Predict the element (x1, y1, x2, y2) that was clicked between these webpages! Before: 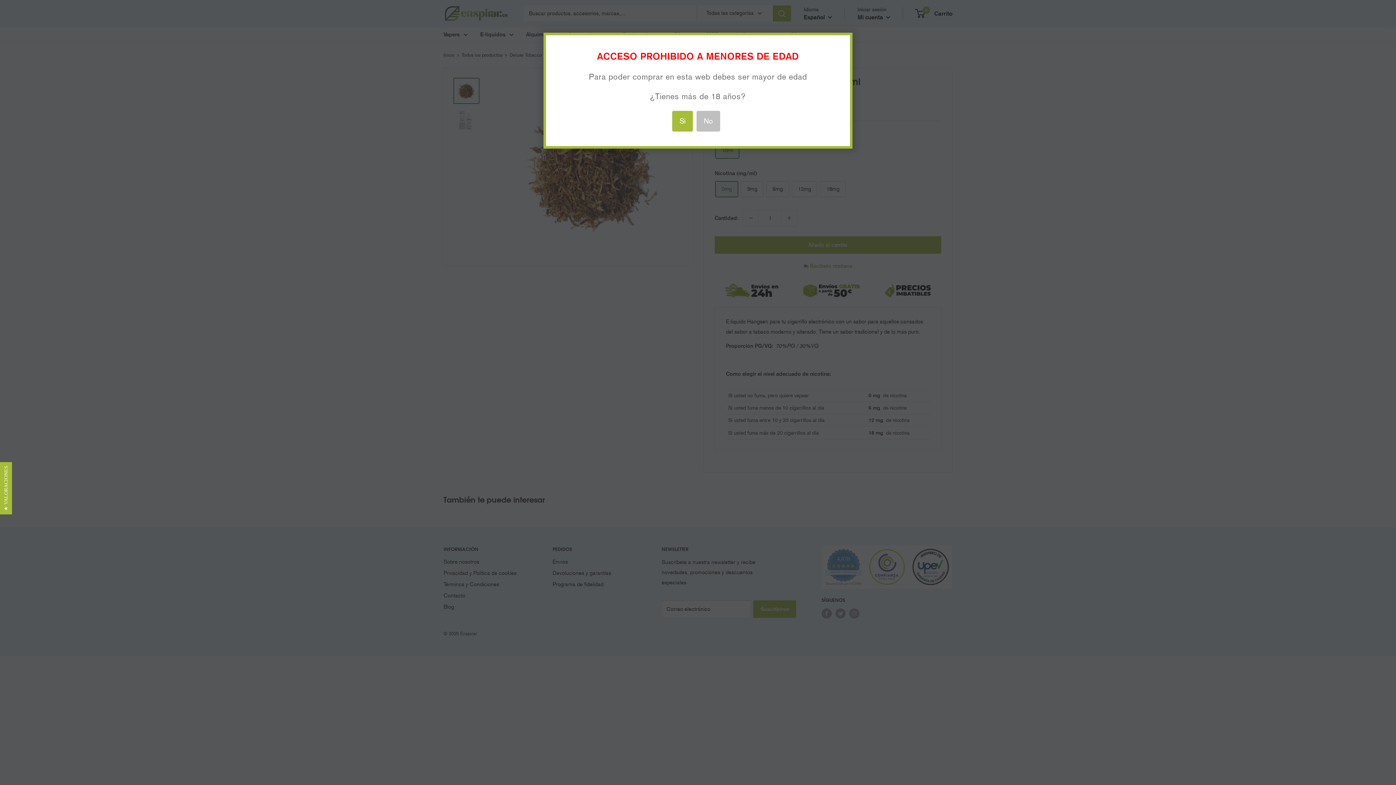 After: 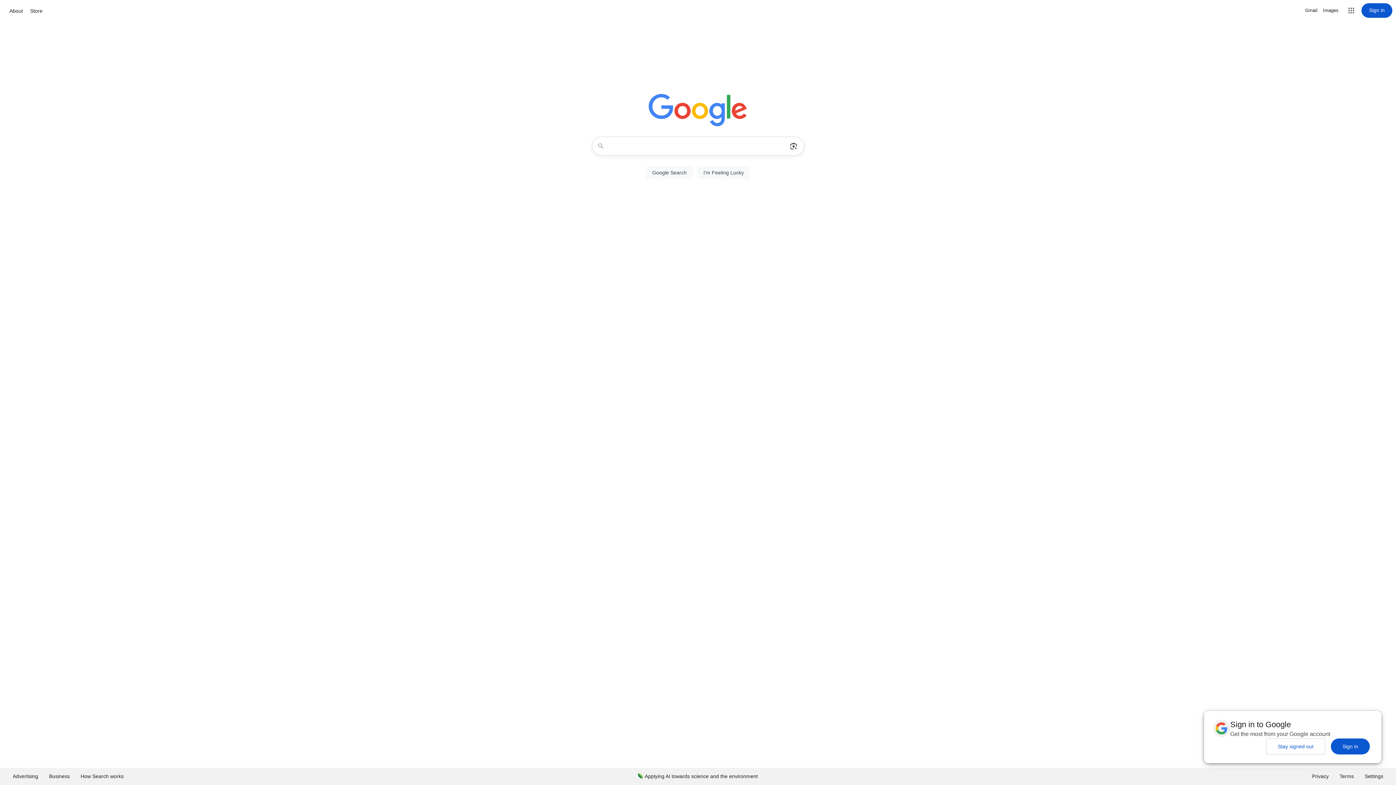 Action: bbox: (696, 110, 720, 131) label: No